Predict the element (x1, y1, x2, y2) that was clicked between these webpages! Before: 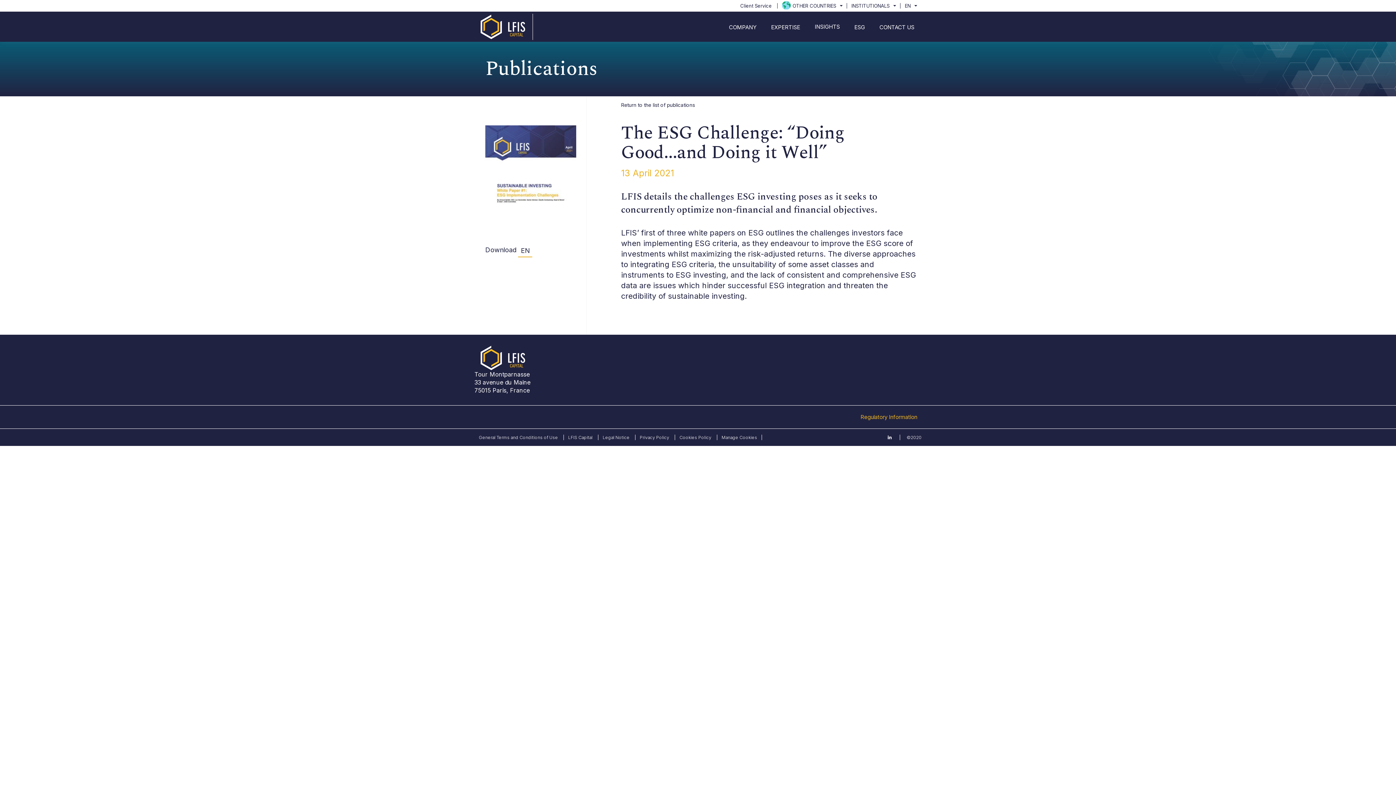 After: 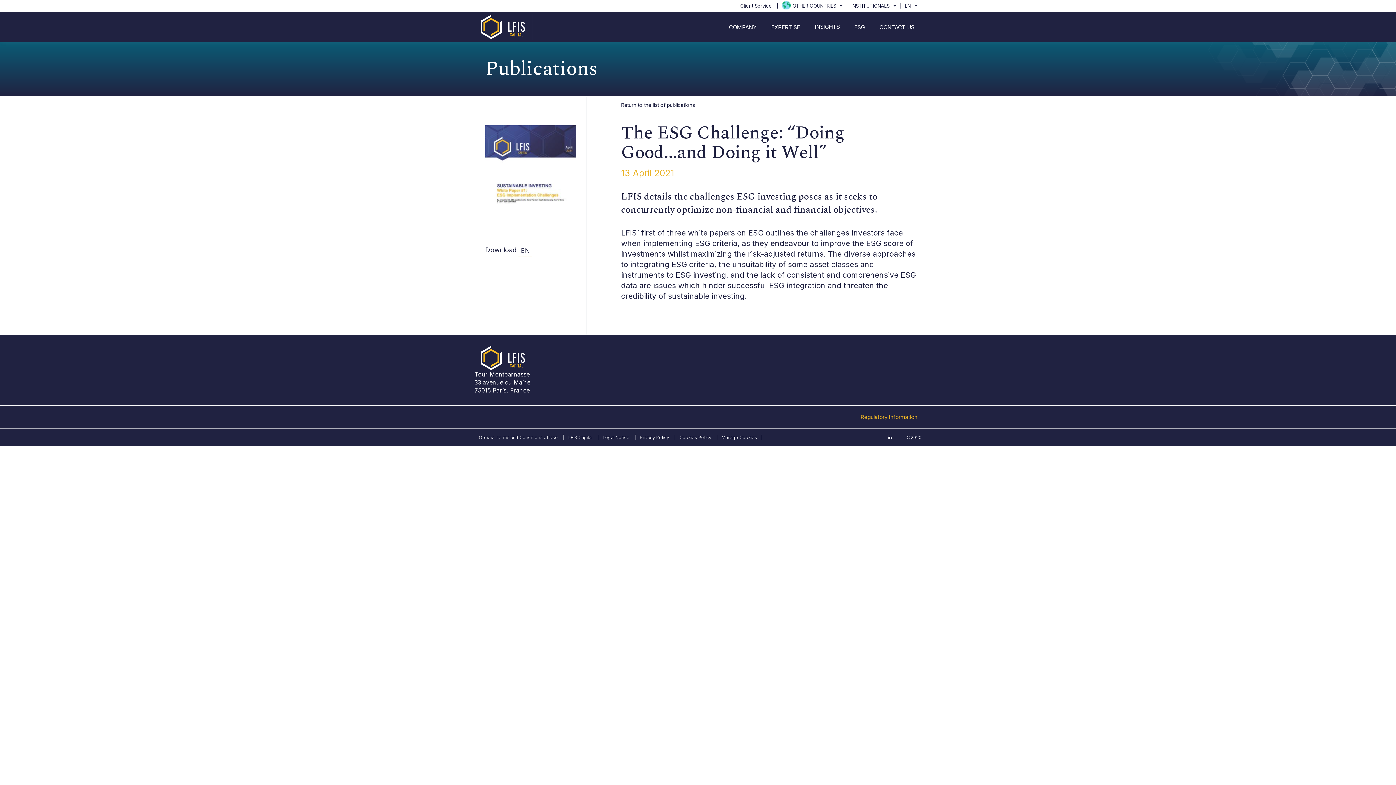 Action: bbox: (764, 13, 807, 40) label: EXPERTISE